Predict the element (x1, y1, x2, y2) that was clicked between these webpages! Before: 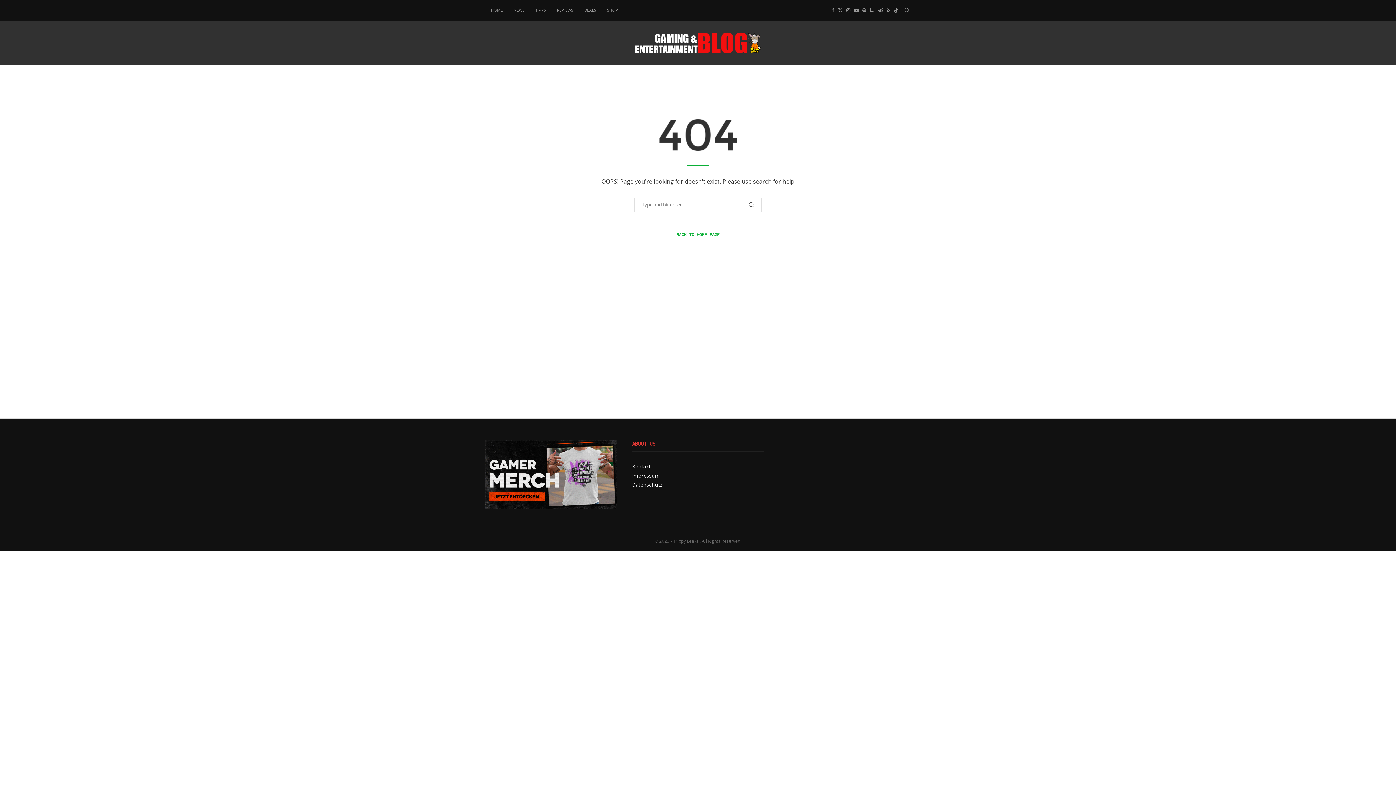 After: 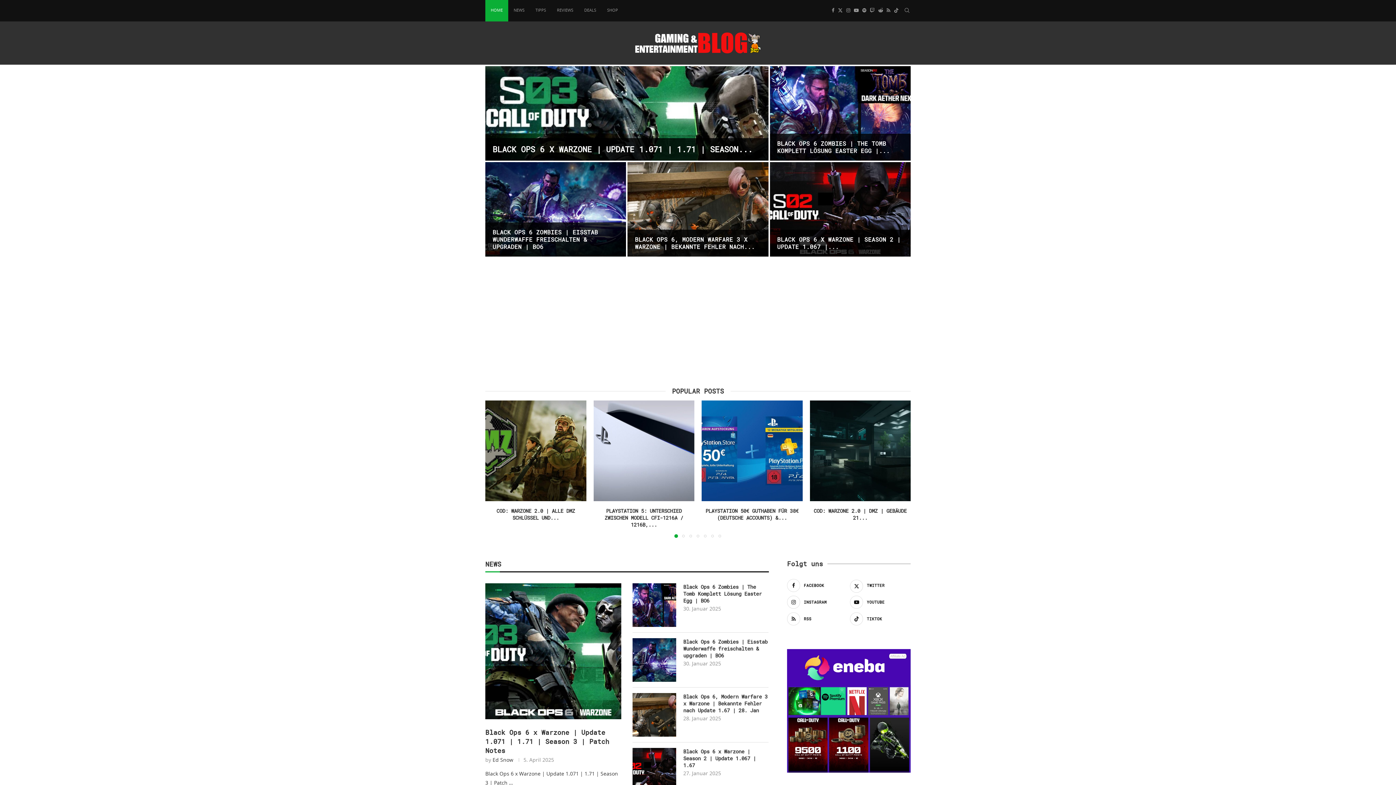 Action: label: HOME bbox: (485, 0, 508, 21)